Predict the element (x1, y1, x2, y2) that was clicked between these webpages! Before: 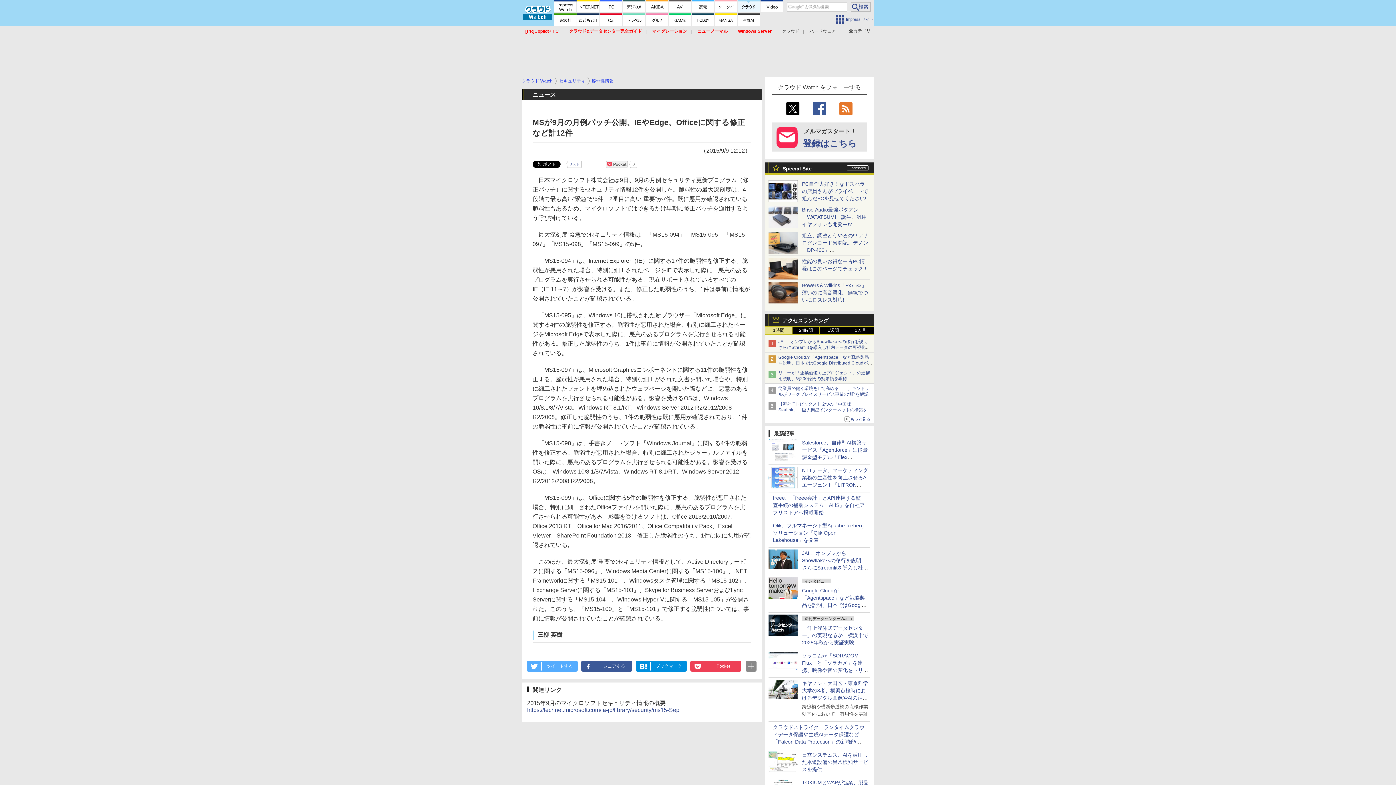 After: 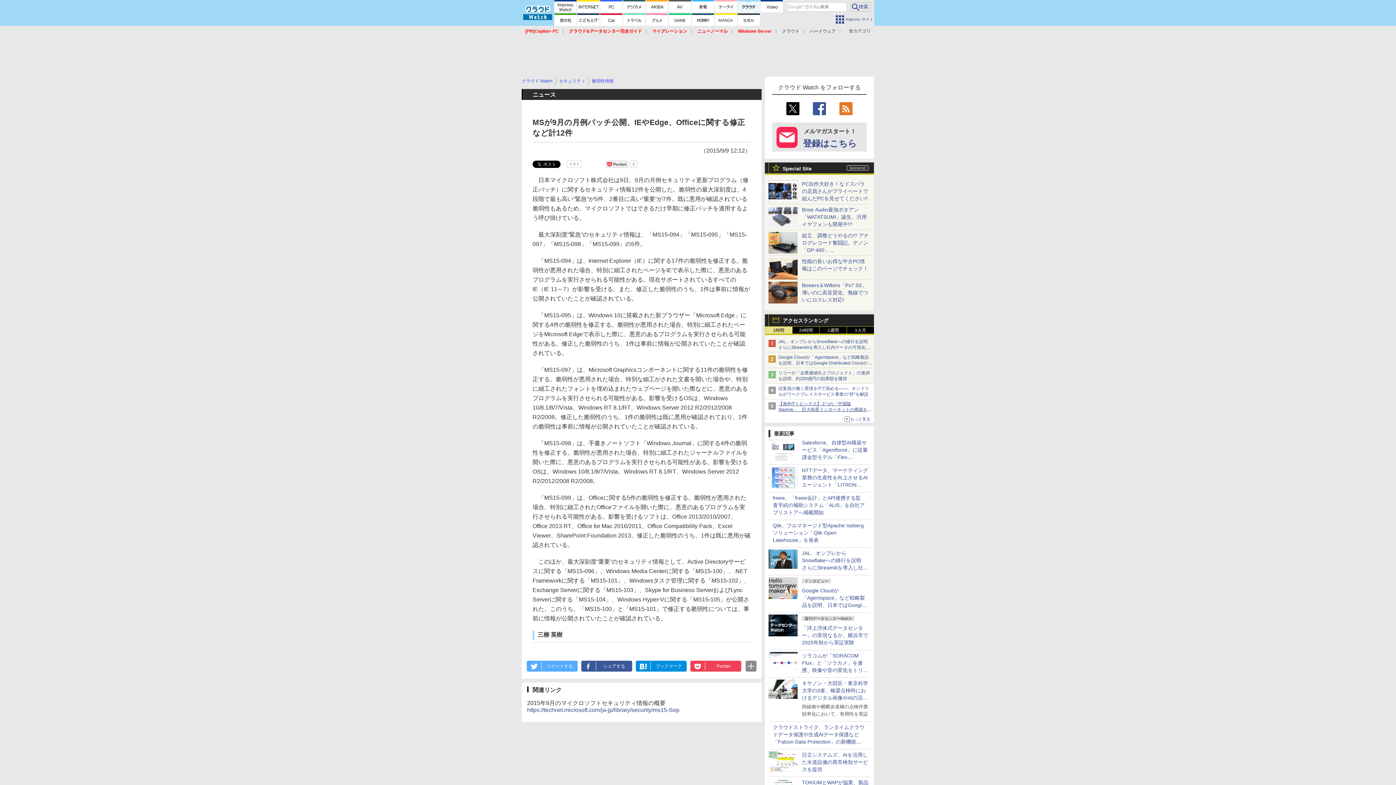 Action: bbox: (778, 401, 872, 418) label: 【海外ITトピックス】 2つの「中国版Starlink」　巨大衛星インターネットの構築を進める中国